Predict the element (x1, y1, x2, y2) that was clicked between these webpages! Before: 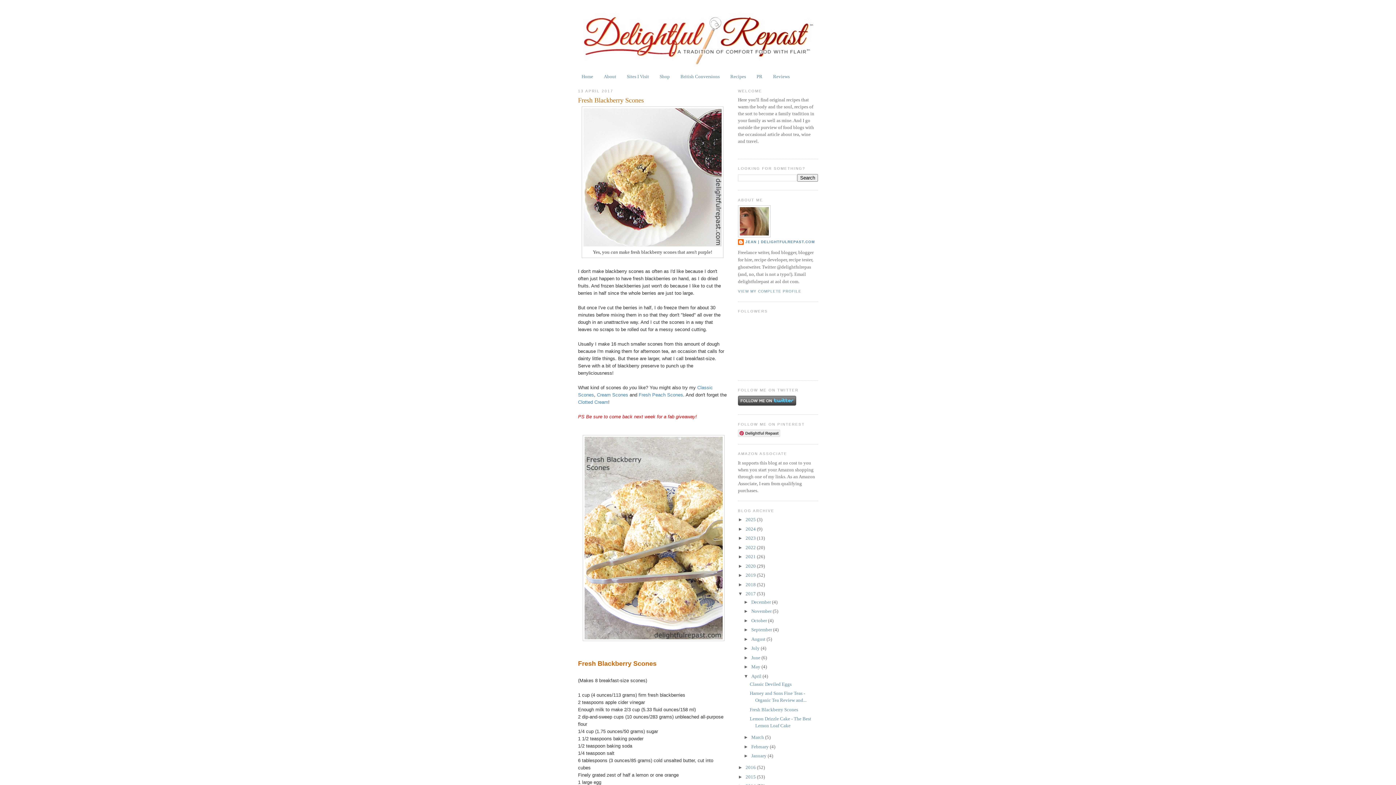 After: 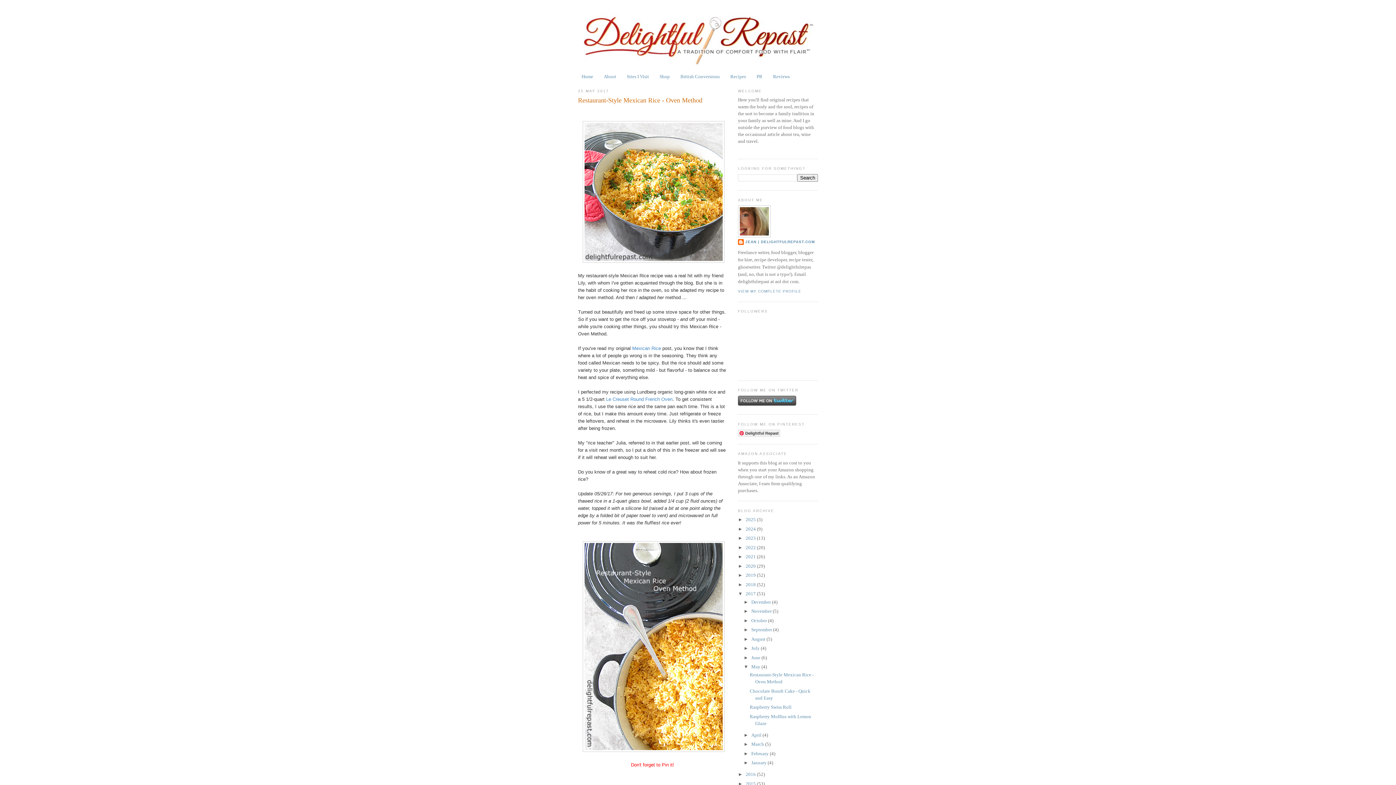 Action: bbox: (751, 664, 761, 669) label: May 